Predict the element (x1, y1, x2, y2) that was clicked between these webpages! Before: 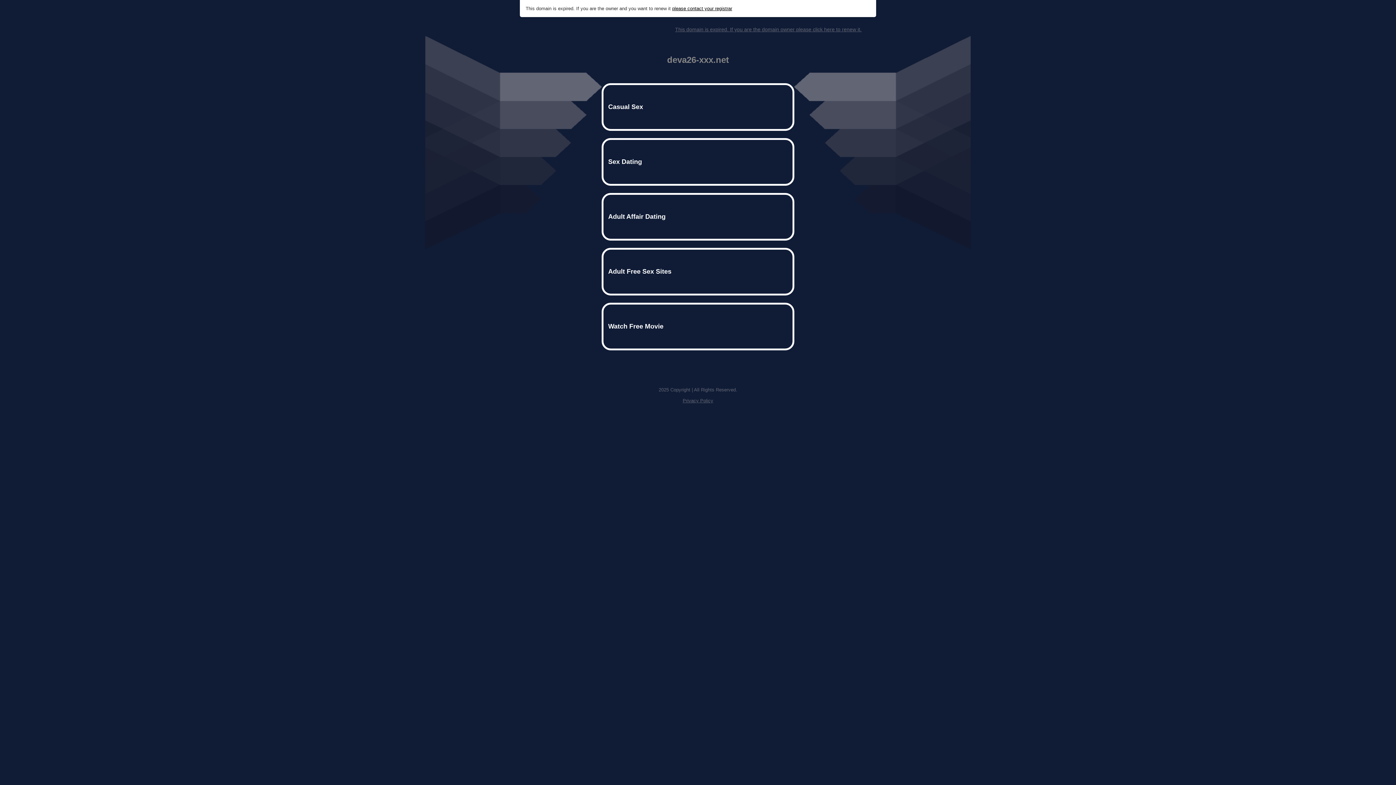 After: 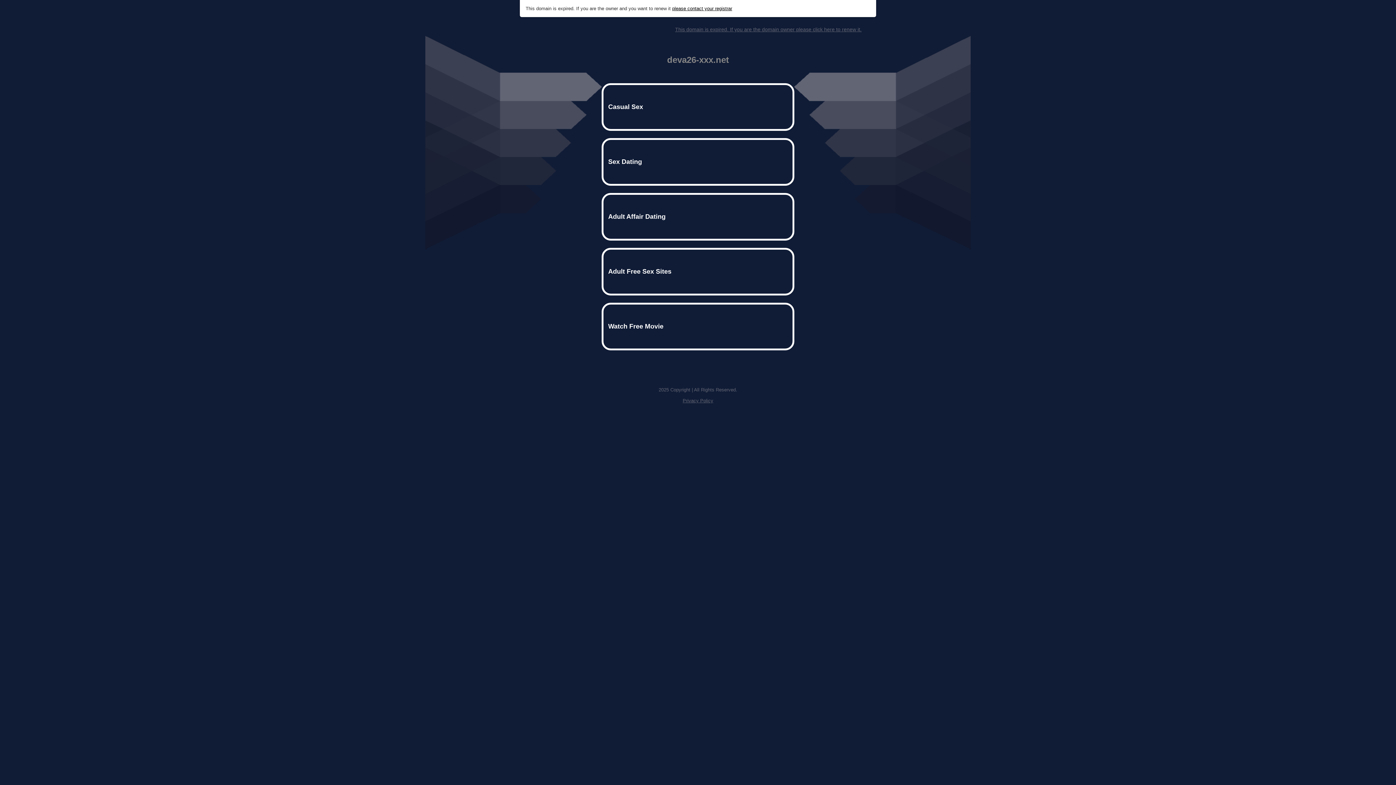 Action: bbox: (672, 5, 732, 11) label: please contact your registrar